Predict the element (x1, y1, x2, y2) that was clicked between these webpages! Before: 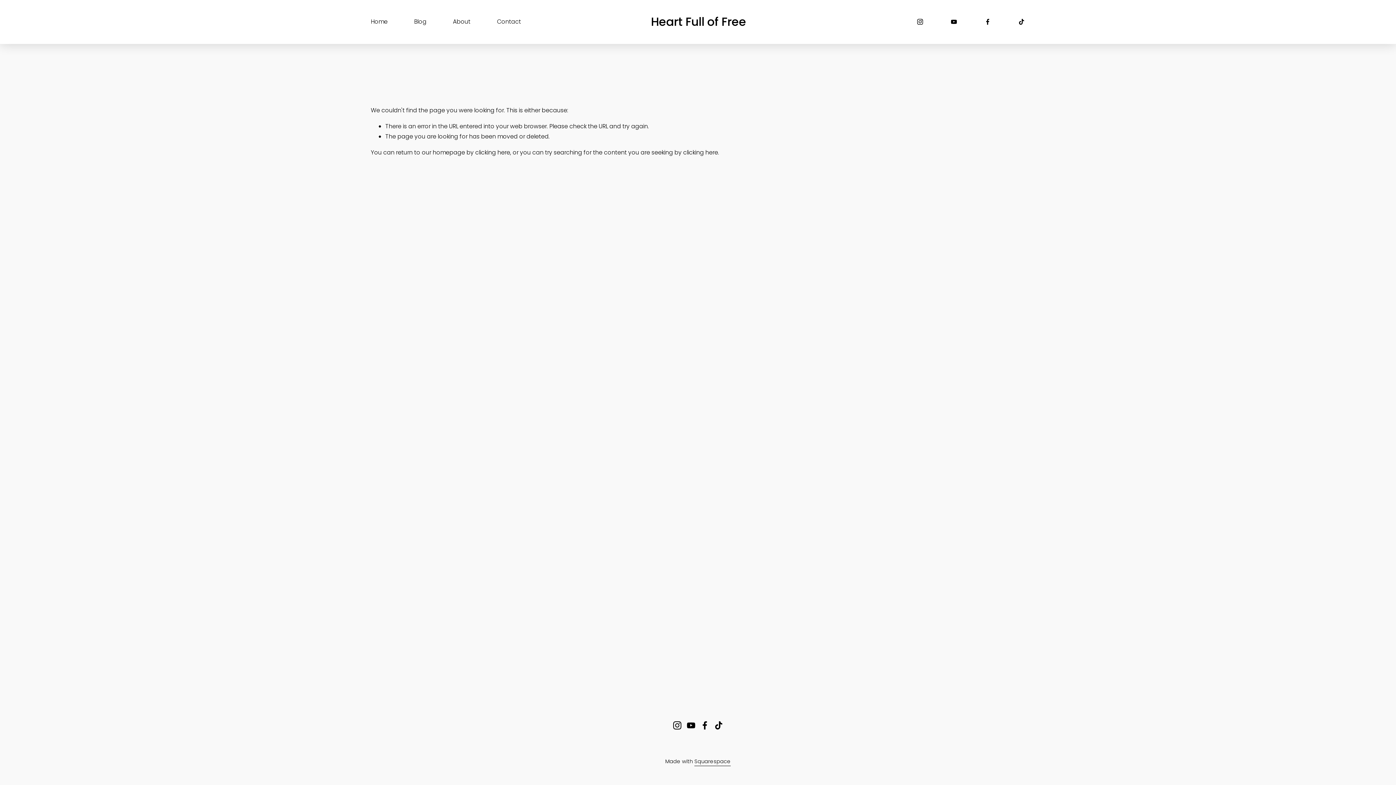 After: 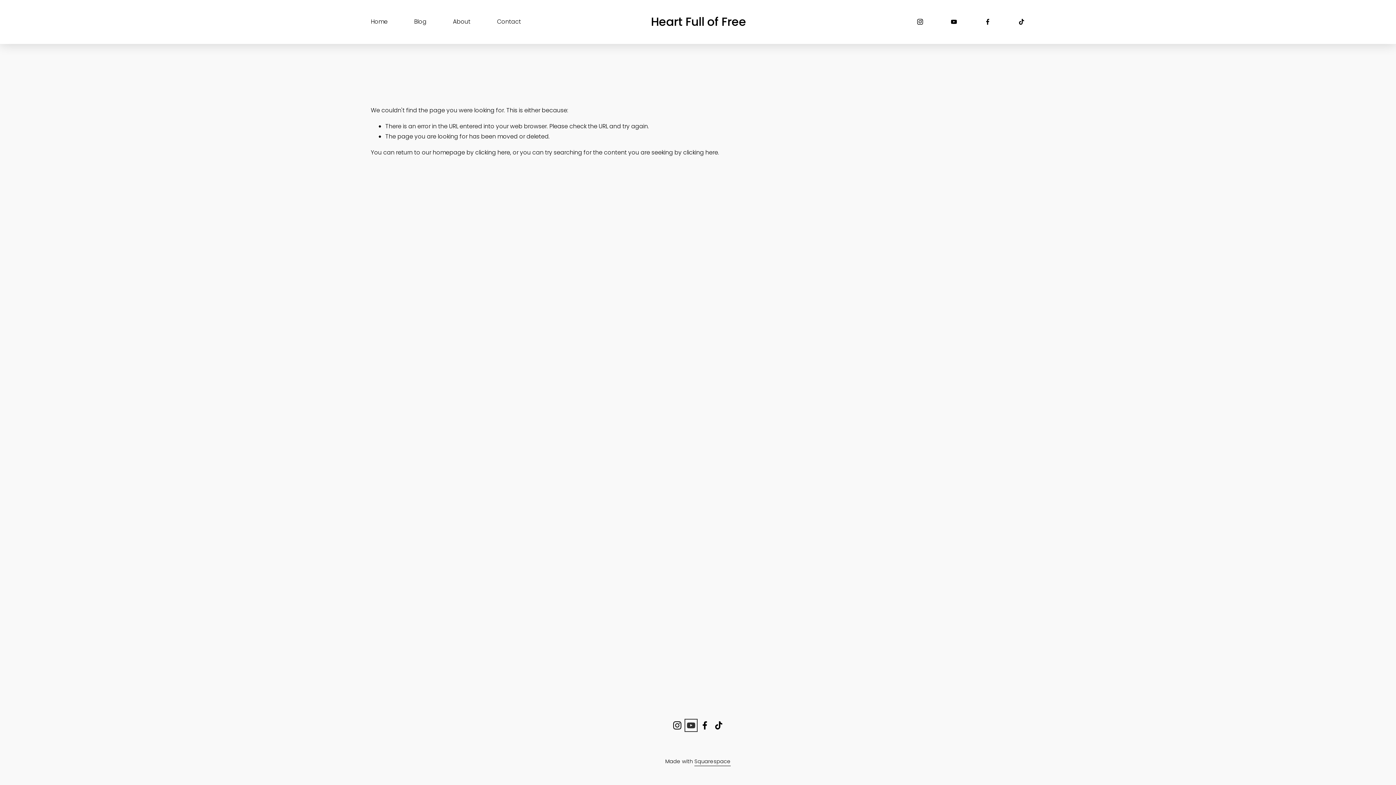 Action: bbox: (686, 721, 695, 730) label: YouTube